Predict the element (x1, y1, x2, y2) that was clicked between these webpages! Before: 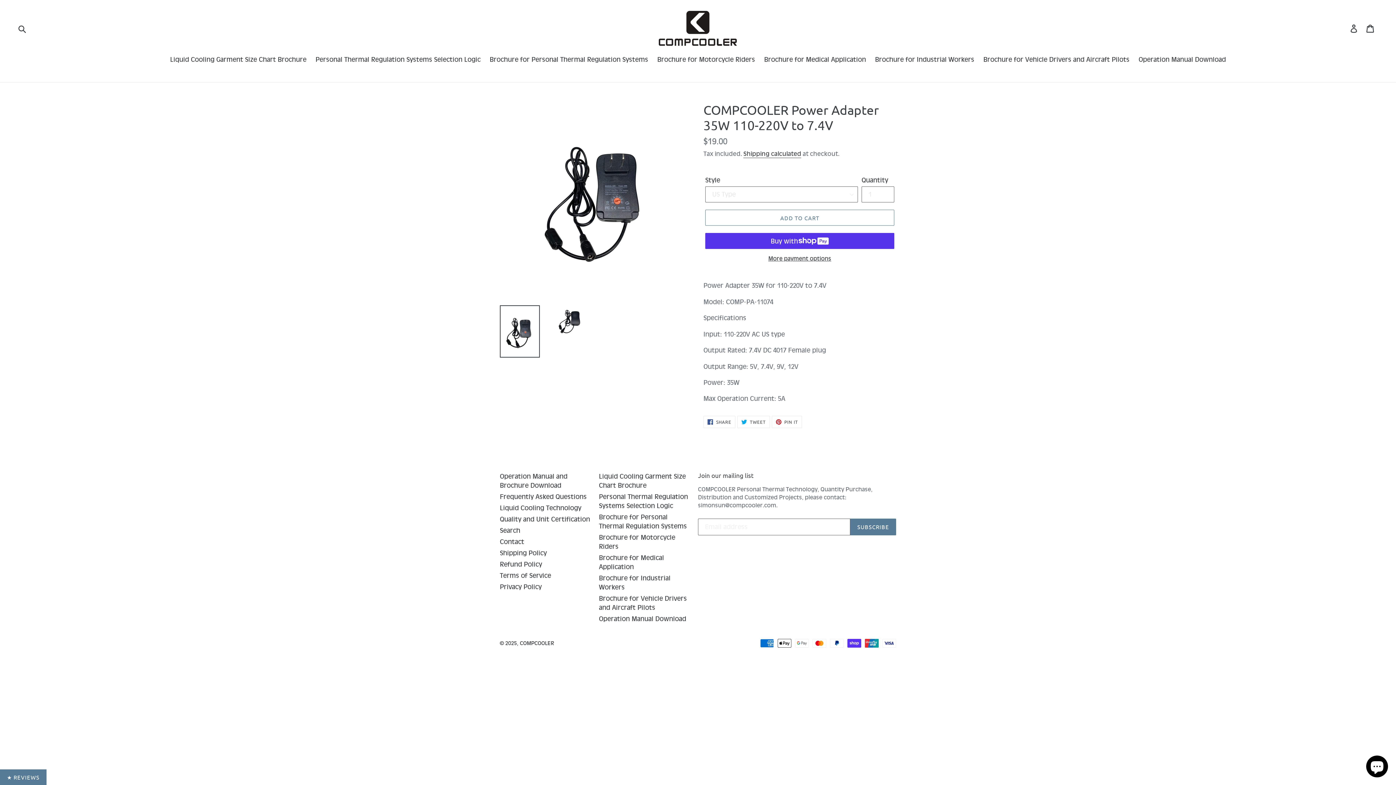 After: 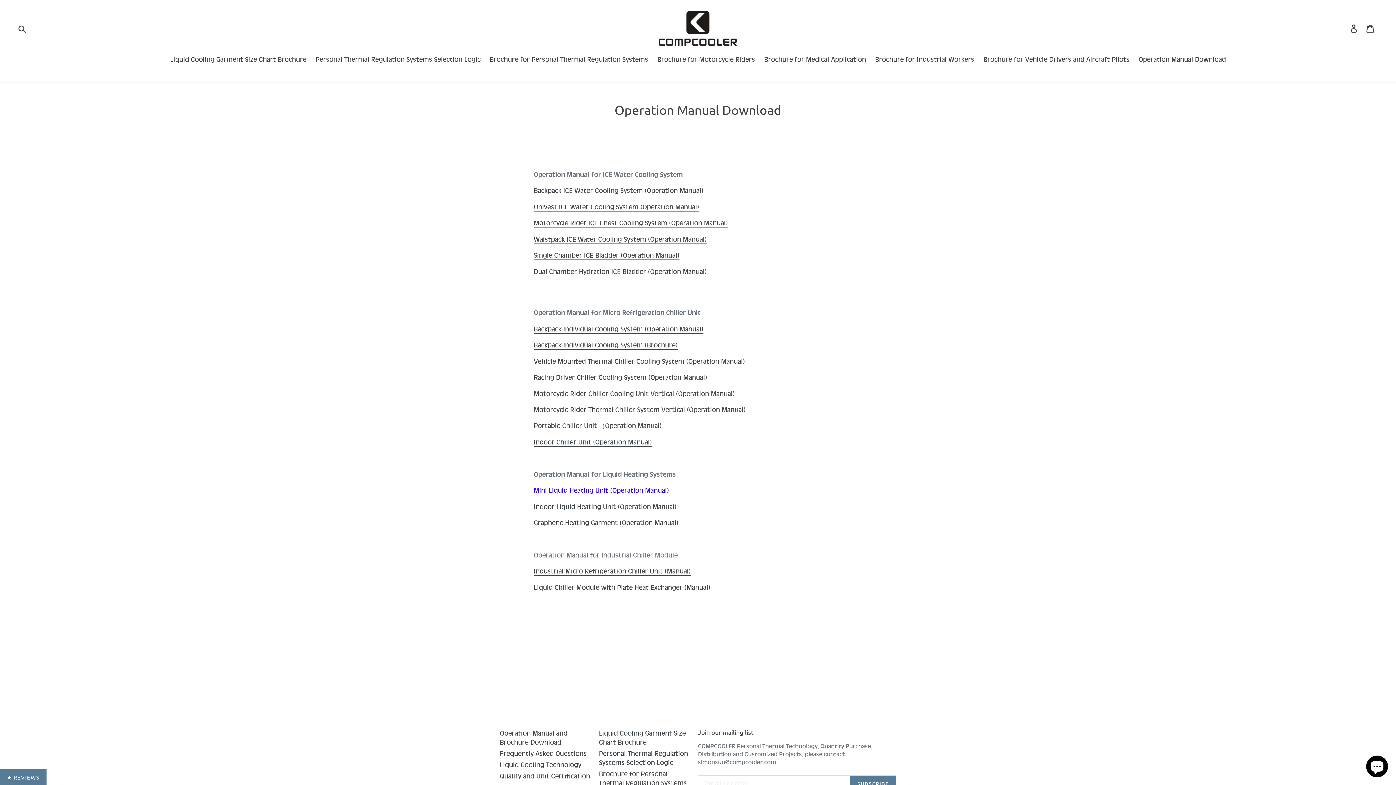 Action: bbox: (599, 615, 686, 623) label: Operation Manual Download